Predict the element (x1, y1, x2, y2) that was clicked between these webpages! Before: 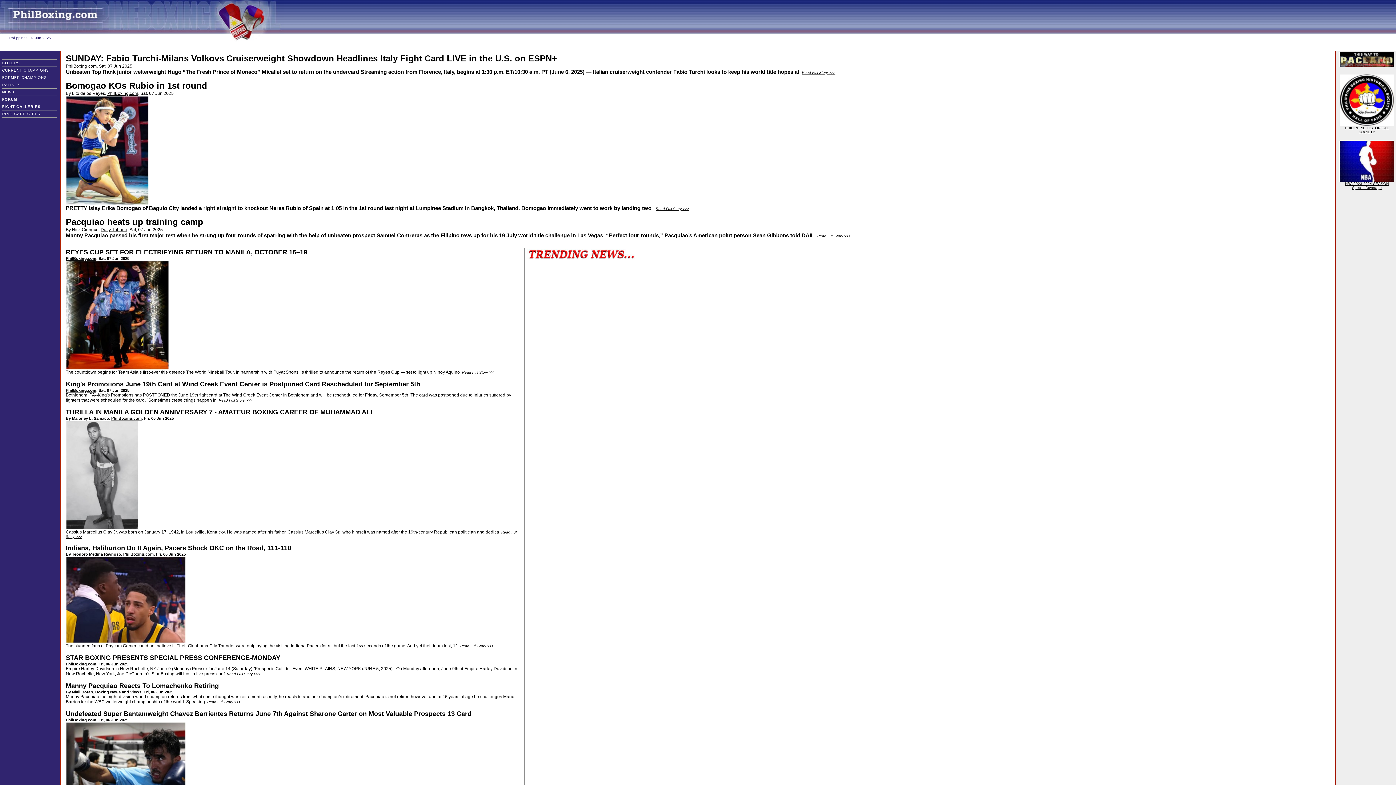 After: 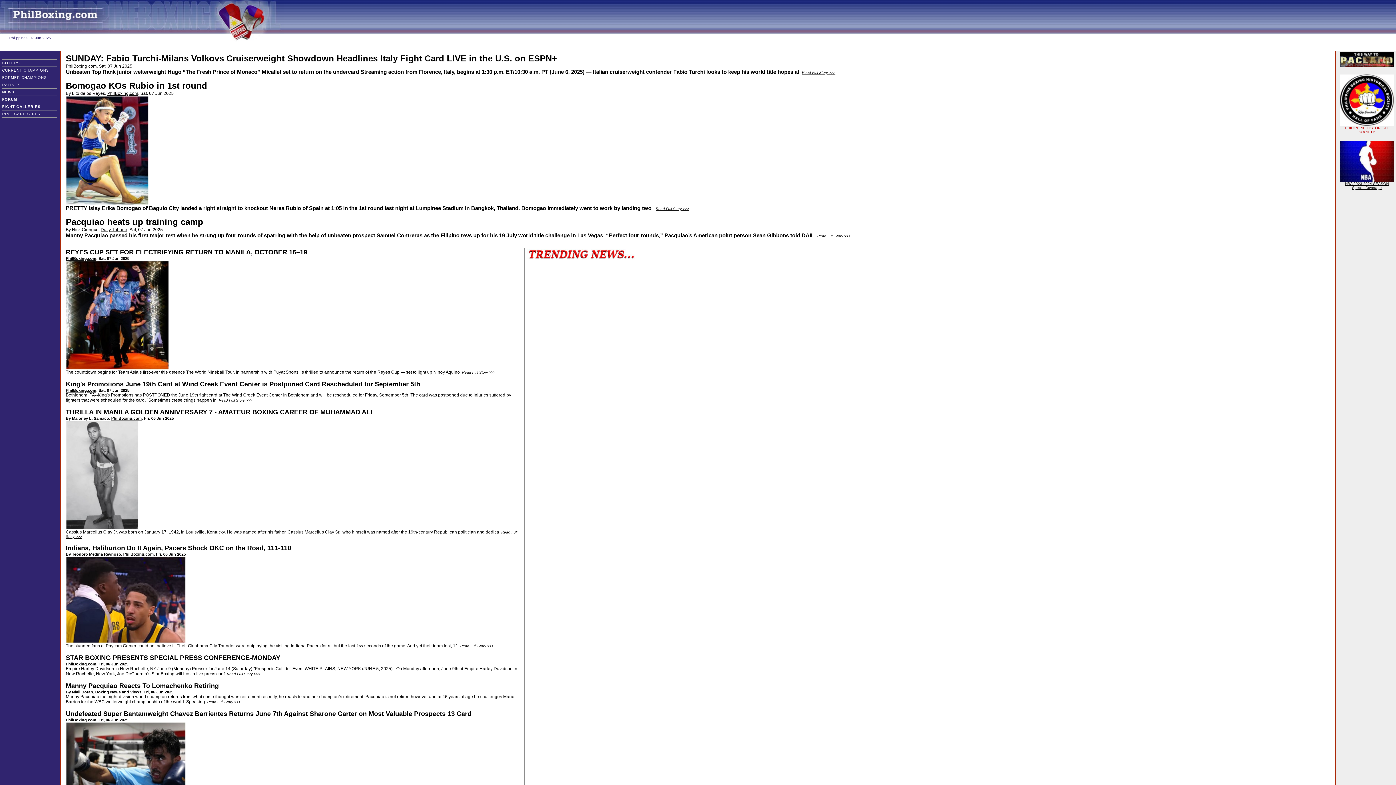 Action: label: 
PHILIPPINE HISTORICAL
SOCIETY bbox: (1340, 121, 1394, 134)